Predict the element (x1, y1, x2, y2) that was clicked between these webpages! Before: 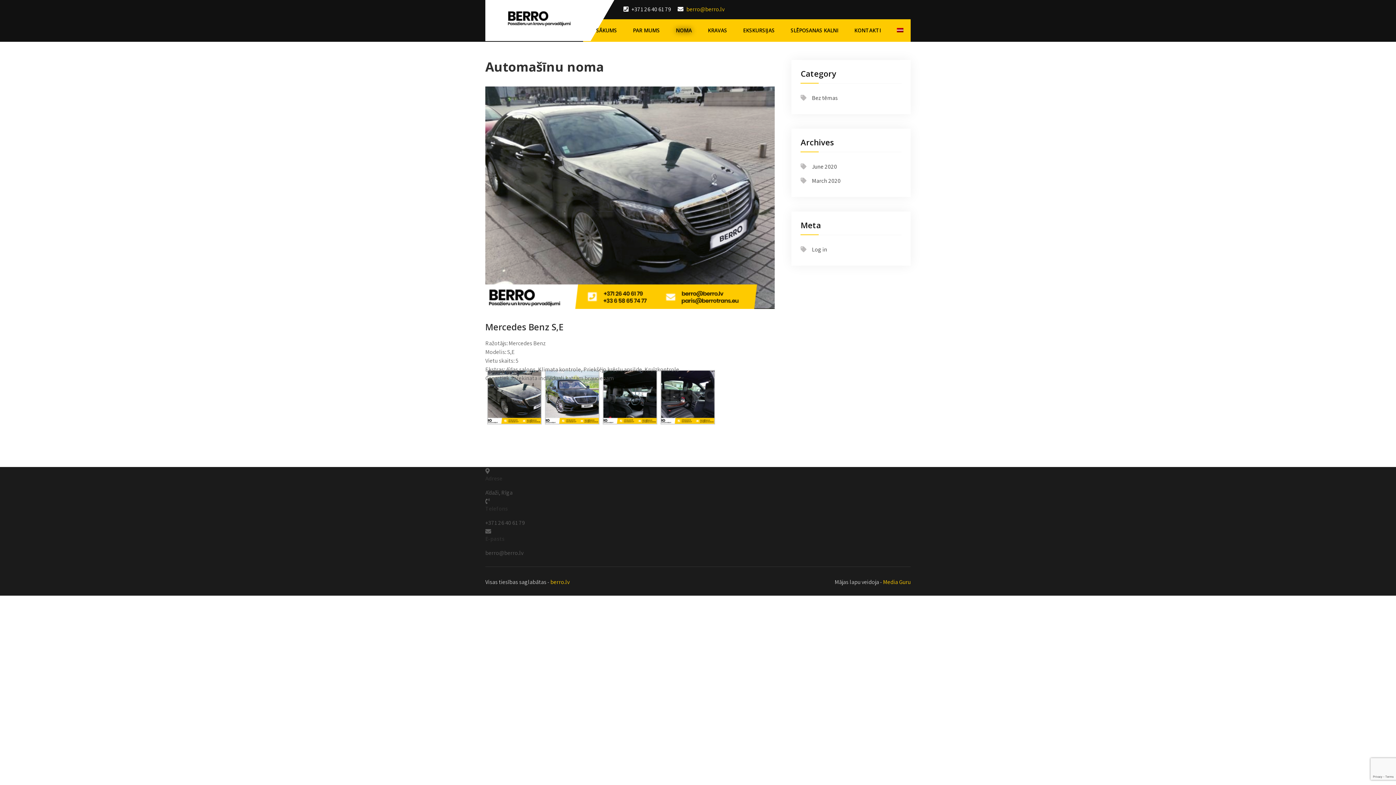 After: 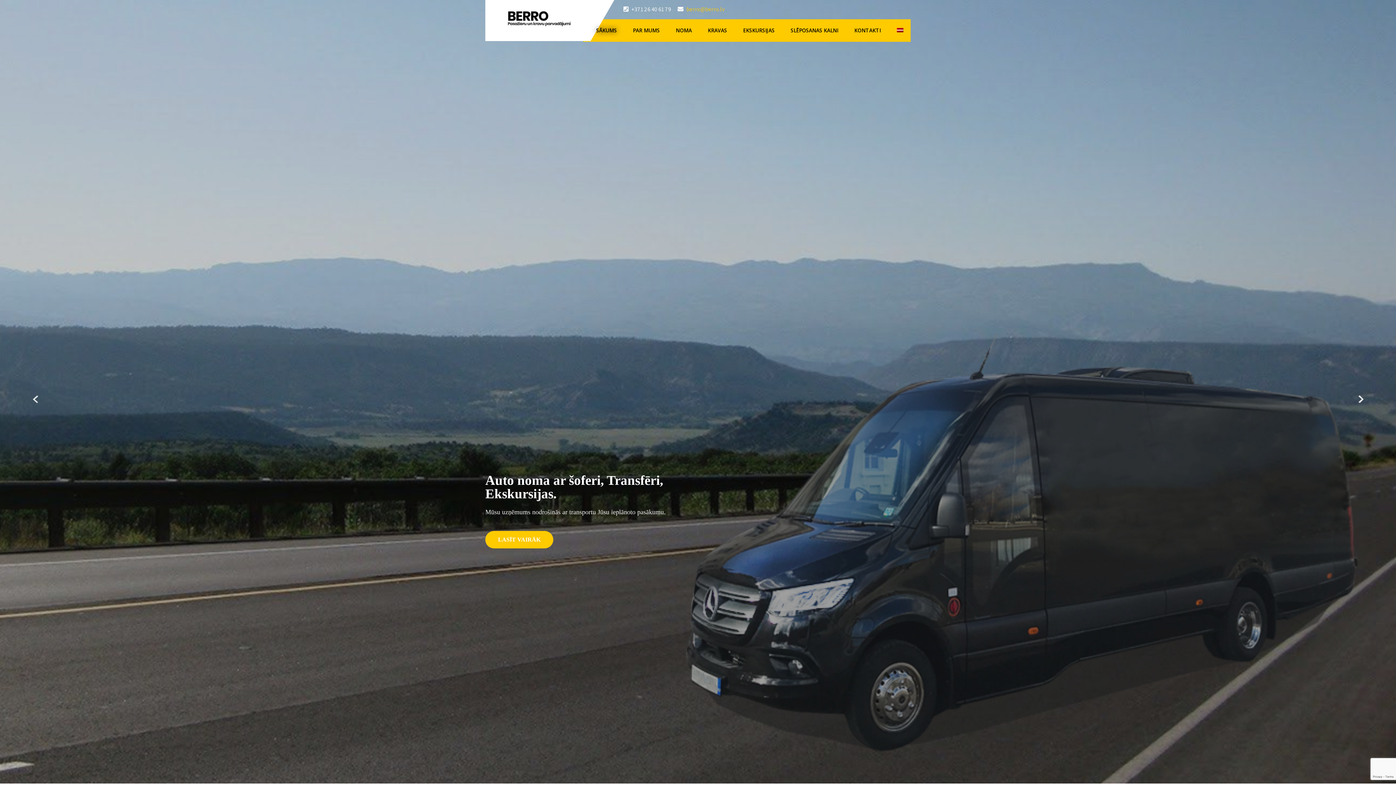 Action: bbox: (589, 19, 624, 41) label: SĀKUMS